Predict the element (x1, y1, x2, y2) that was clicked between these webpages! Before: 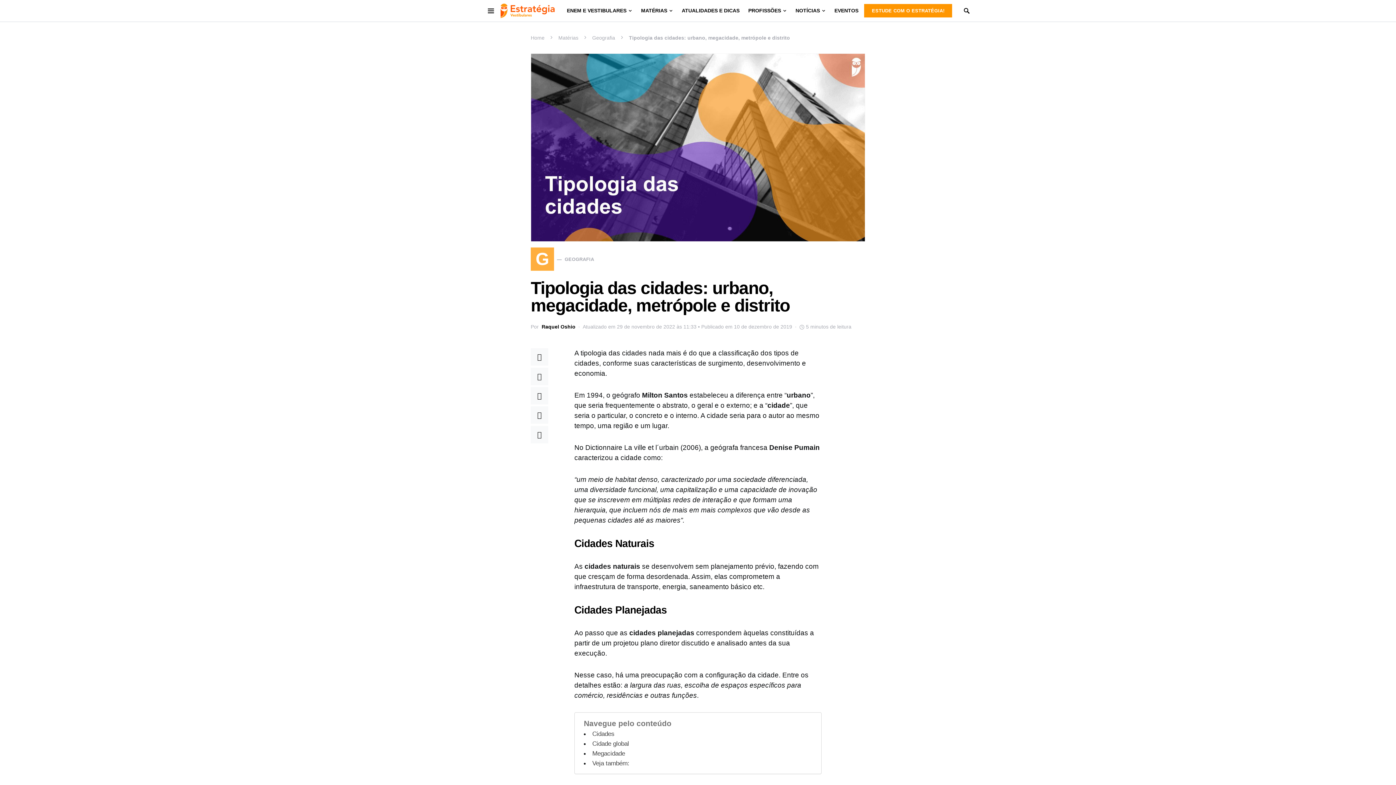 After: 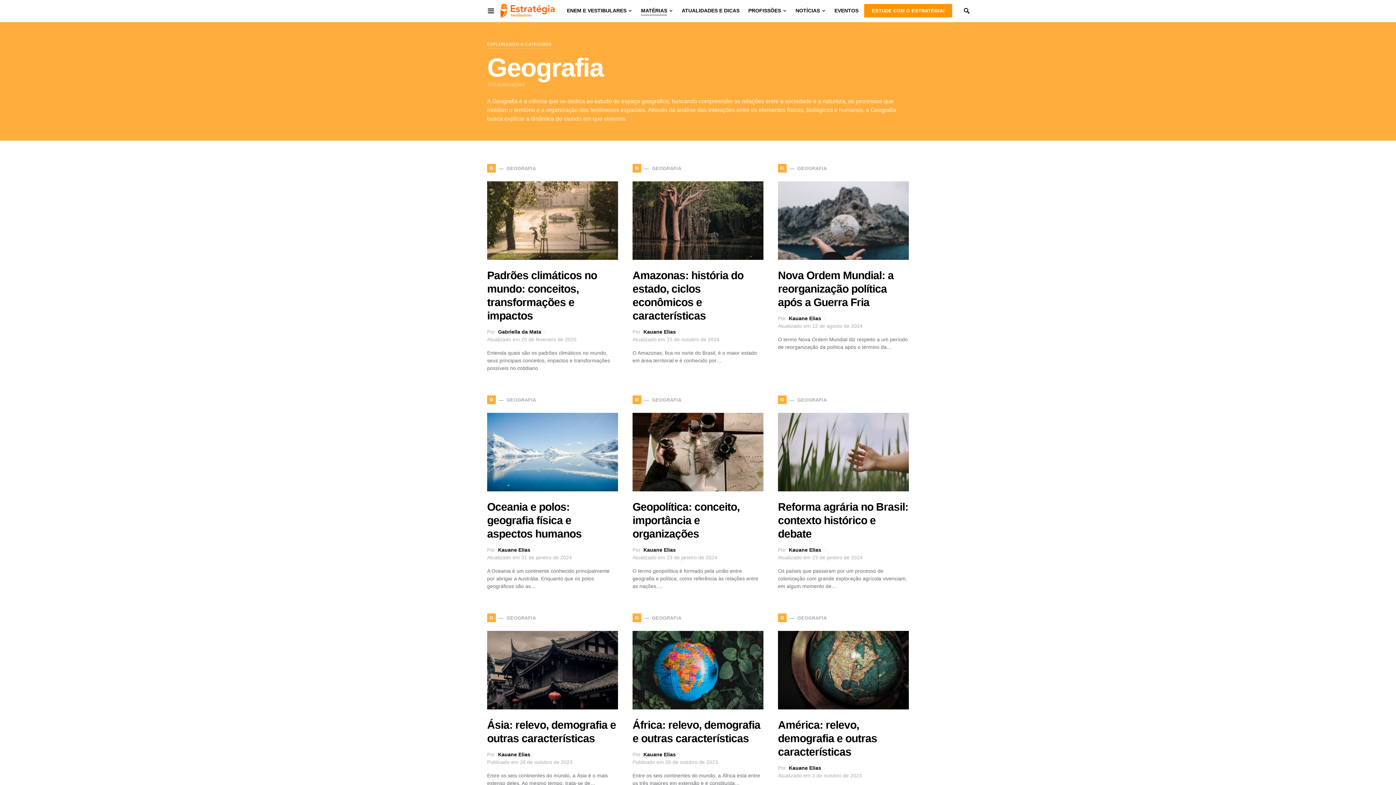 Action: bbox: (530, 247, 594, 271) label: G
GEOGRAFIA